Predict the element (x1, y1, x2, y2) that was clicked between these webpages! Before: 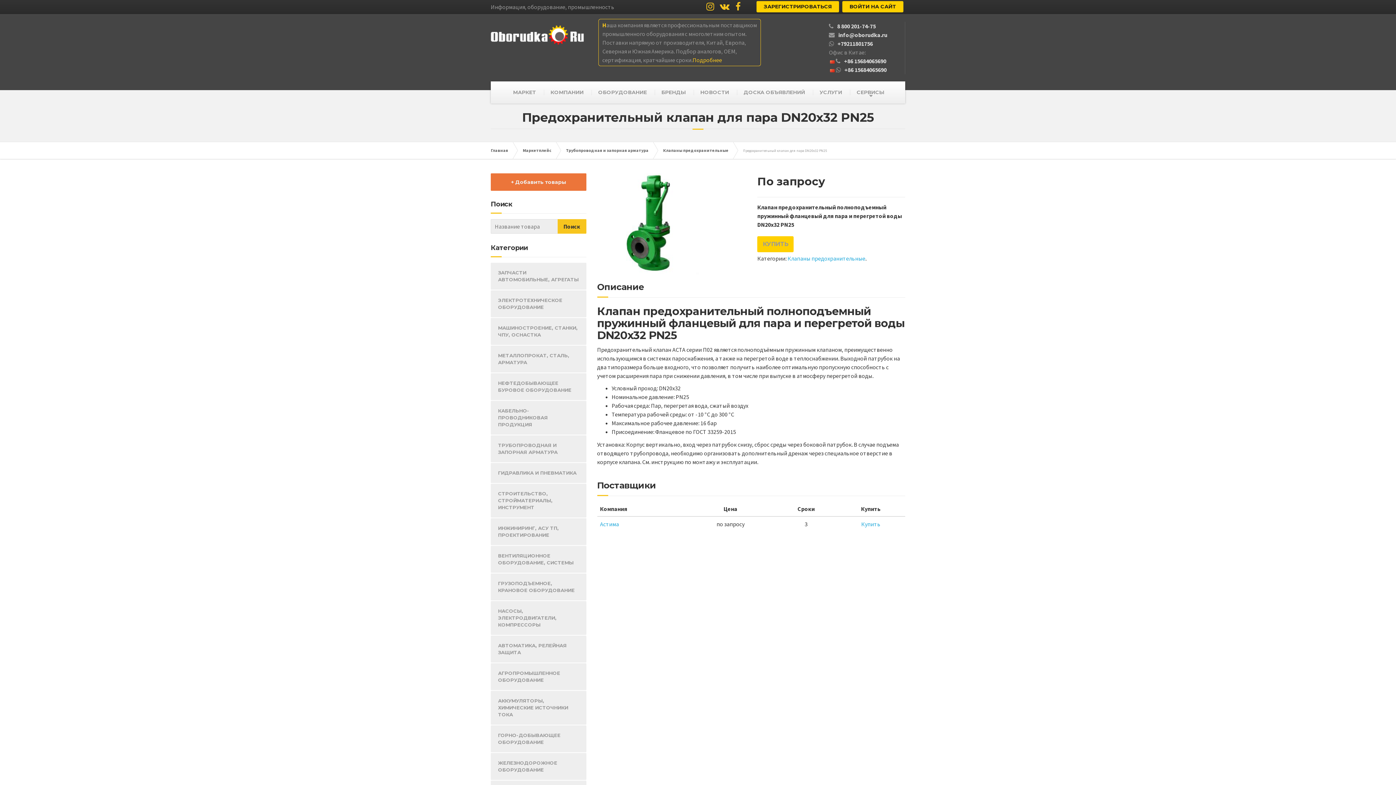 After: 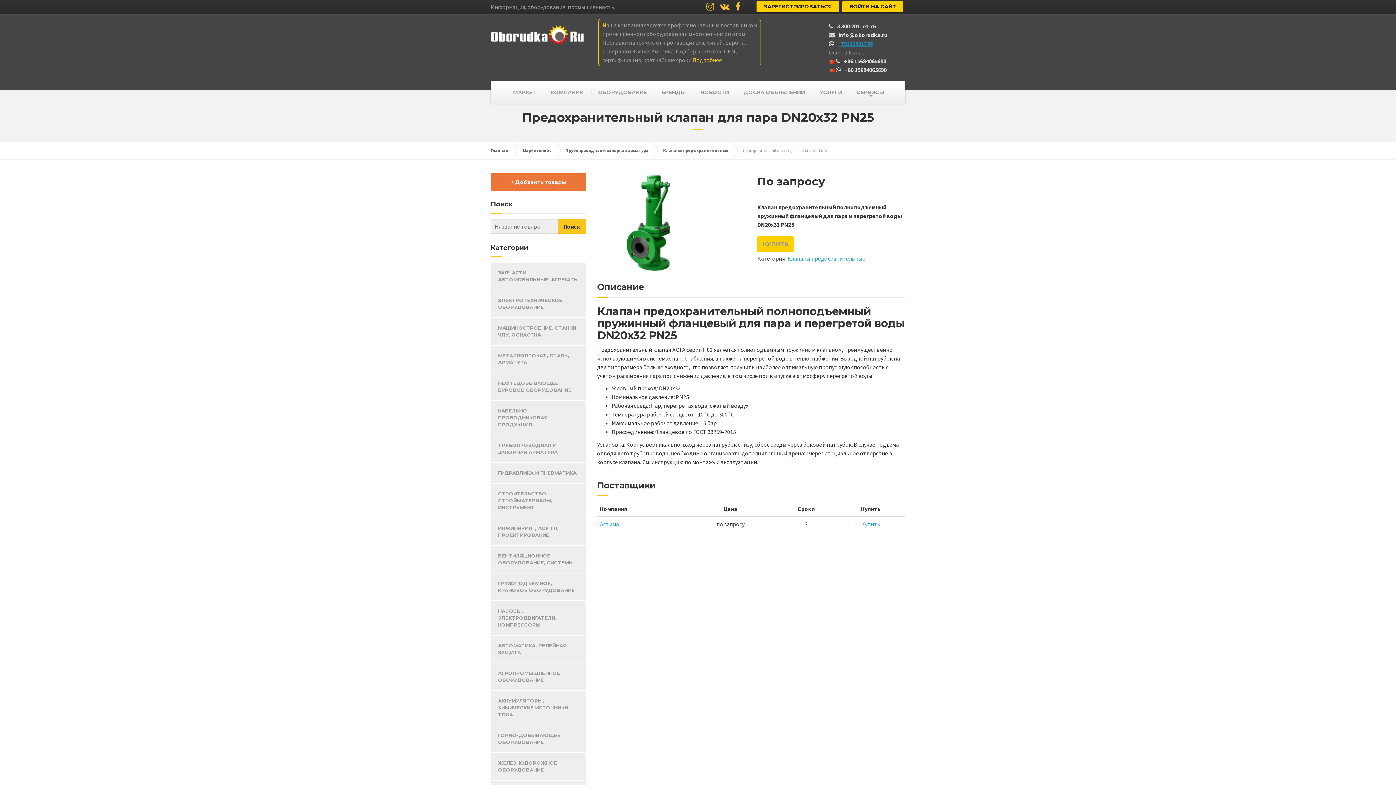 Action: label: +79211801756 bbox: (837, 40, 873, 47)